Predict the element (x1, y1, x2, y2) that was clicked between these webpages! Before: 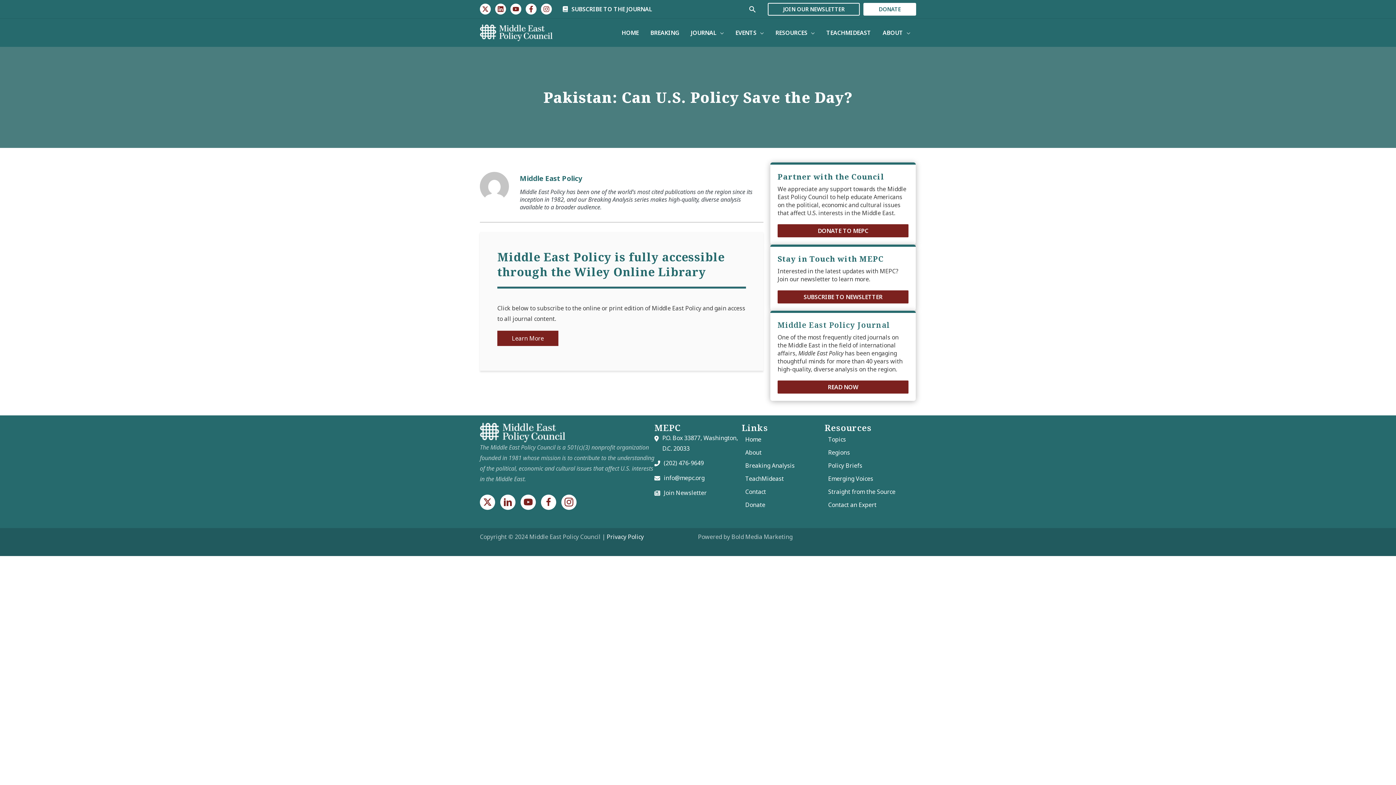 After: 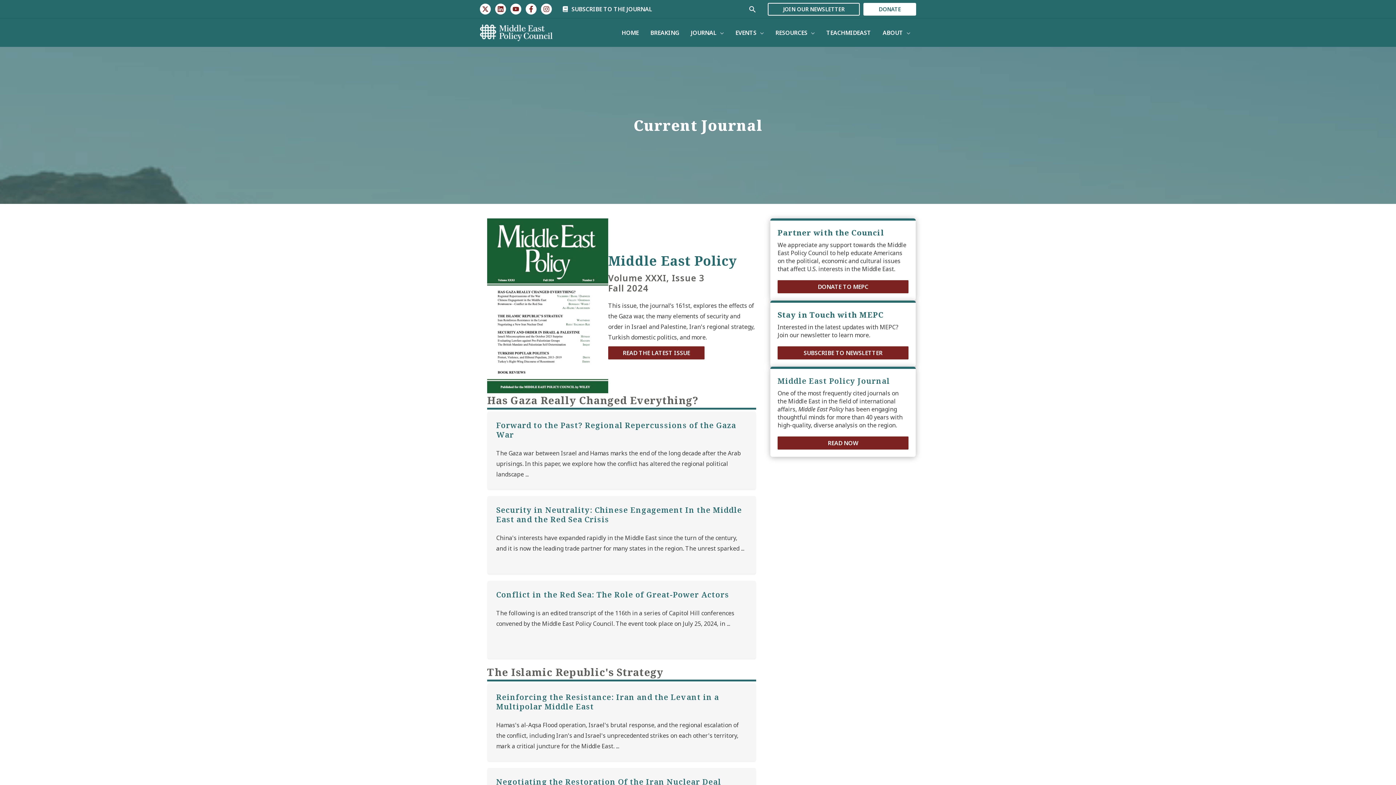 Action: label: JOURNAL bbox: (685, 23, 729, 41)